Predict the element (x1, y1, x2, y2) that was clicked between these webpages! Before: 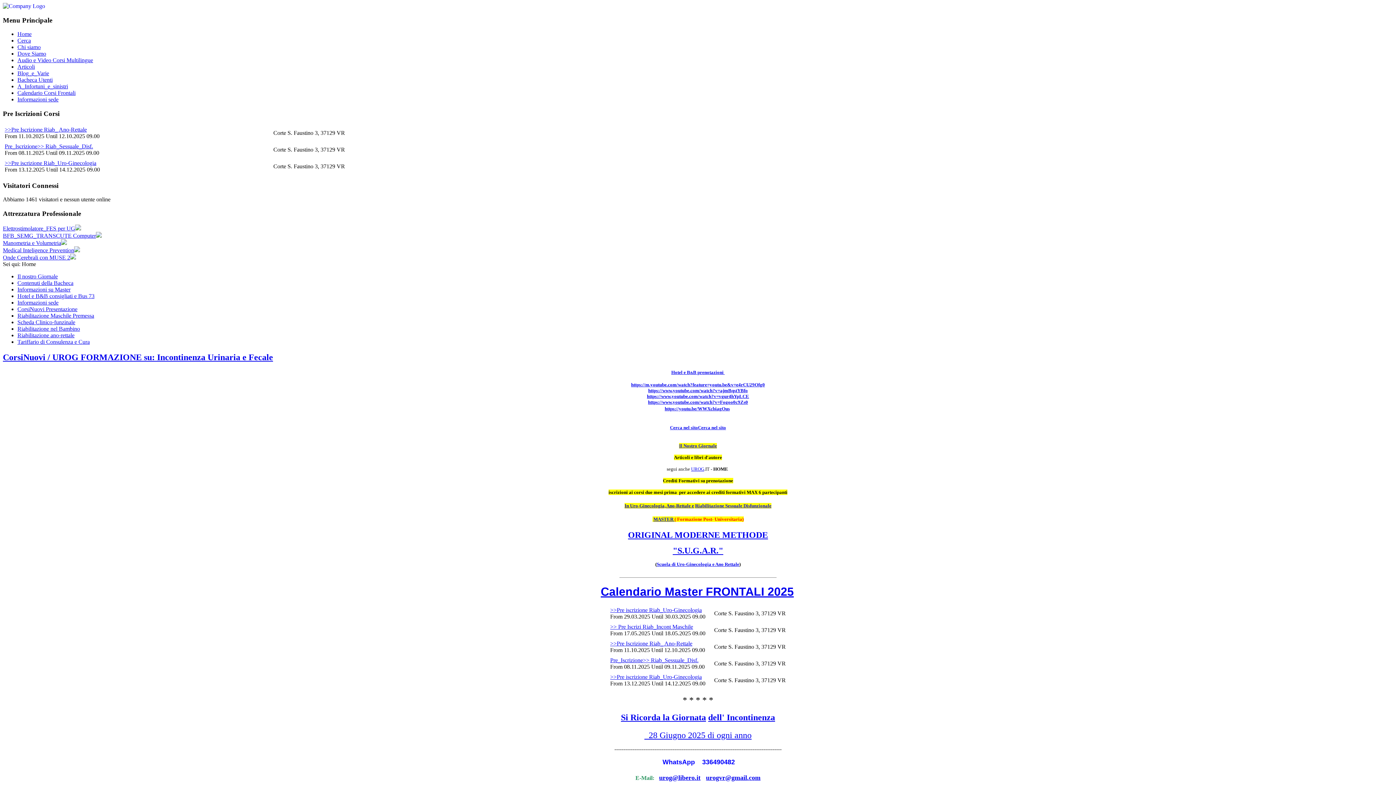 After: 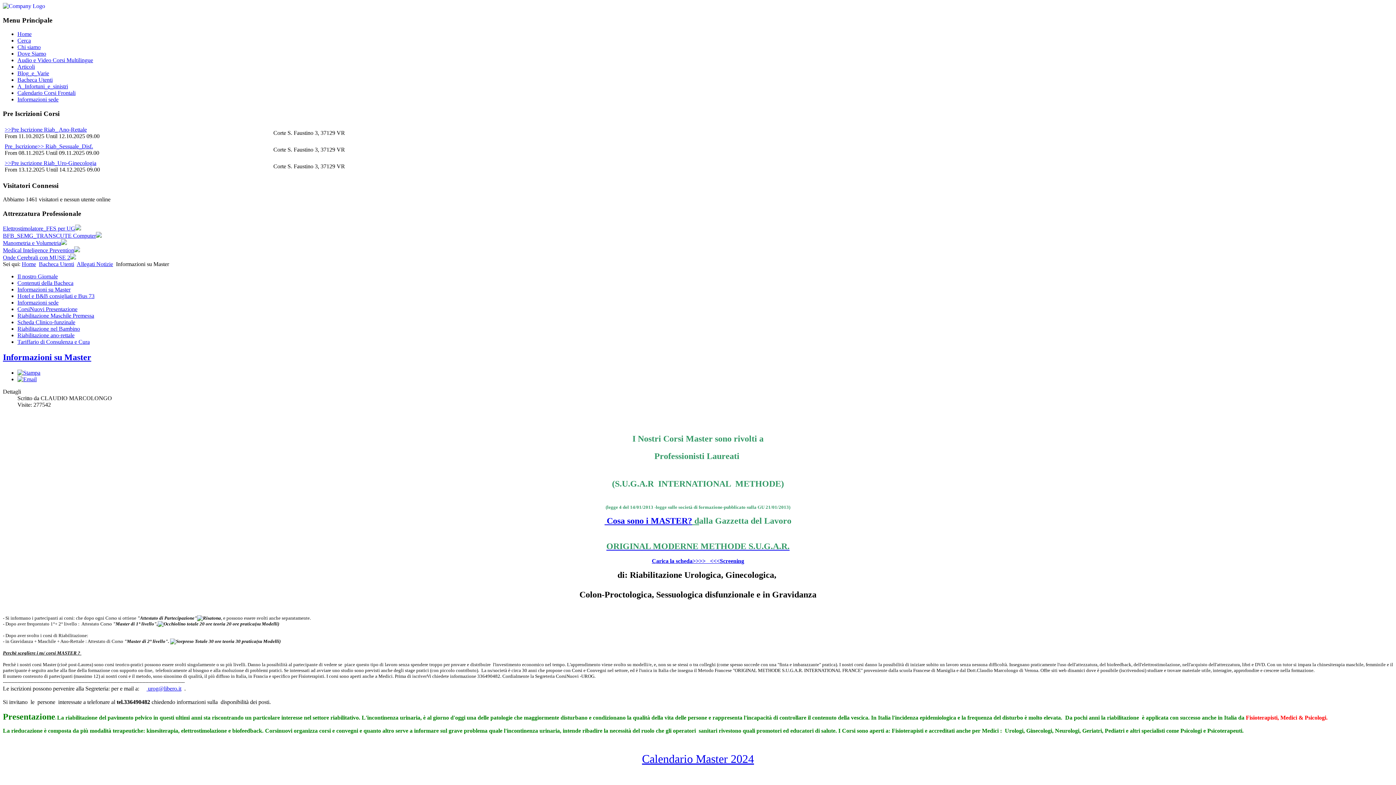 Action: label: MASTER  bbox: (653, 516, 674, 522)